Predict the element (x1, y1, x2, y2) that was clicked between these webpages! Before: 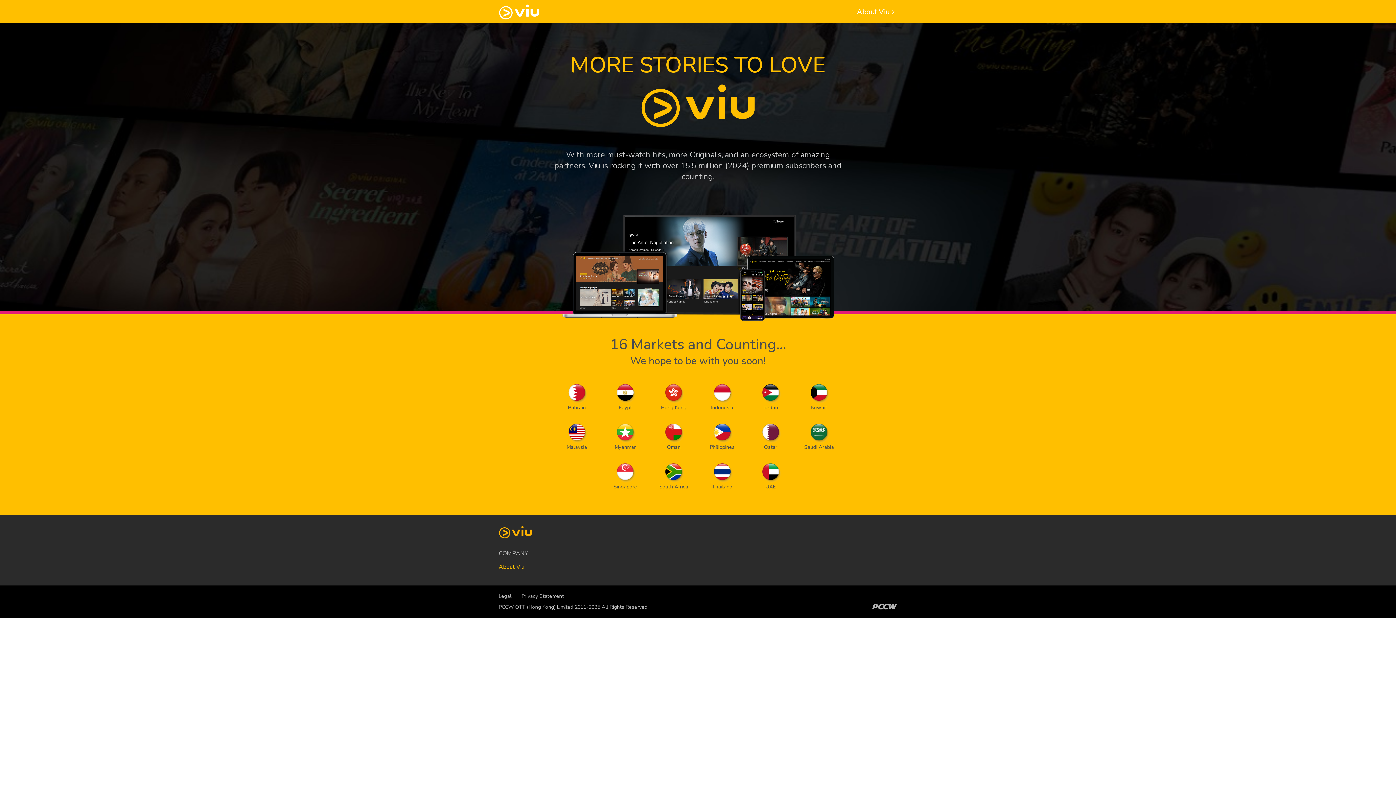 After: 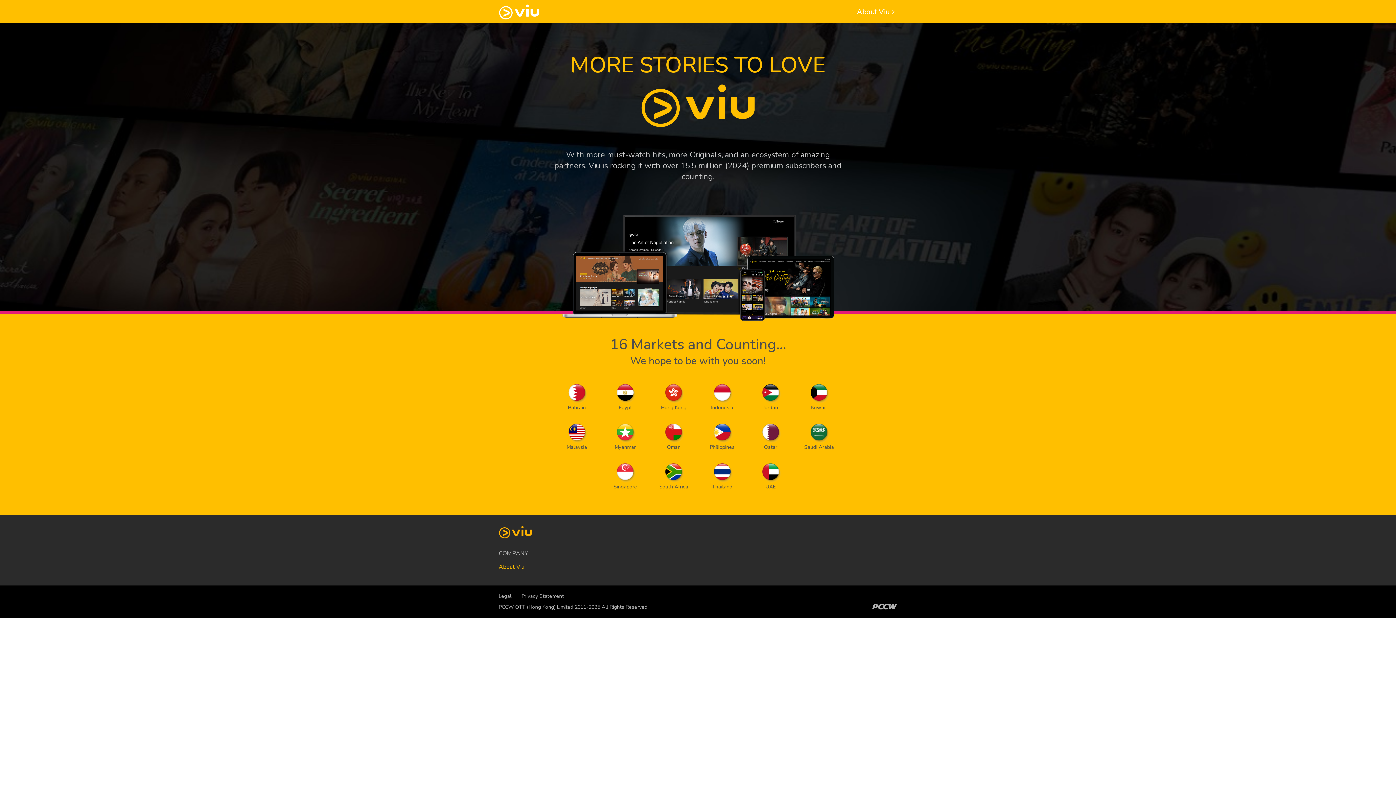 Action: bbox: (521, 593, 564, 600) label: Privacy Statement